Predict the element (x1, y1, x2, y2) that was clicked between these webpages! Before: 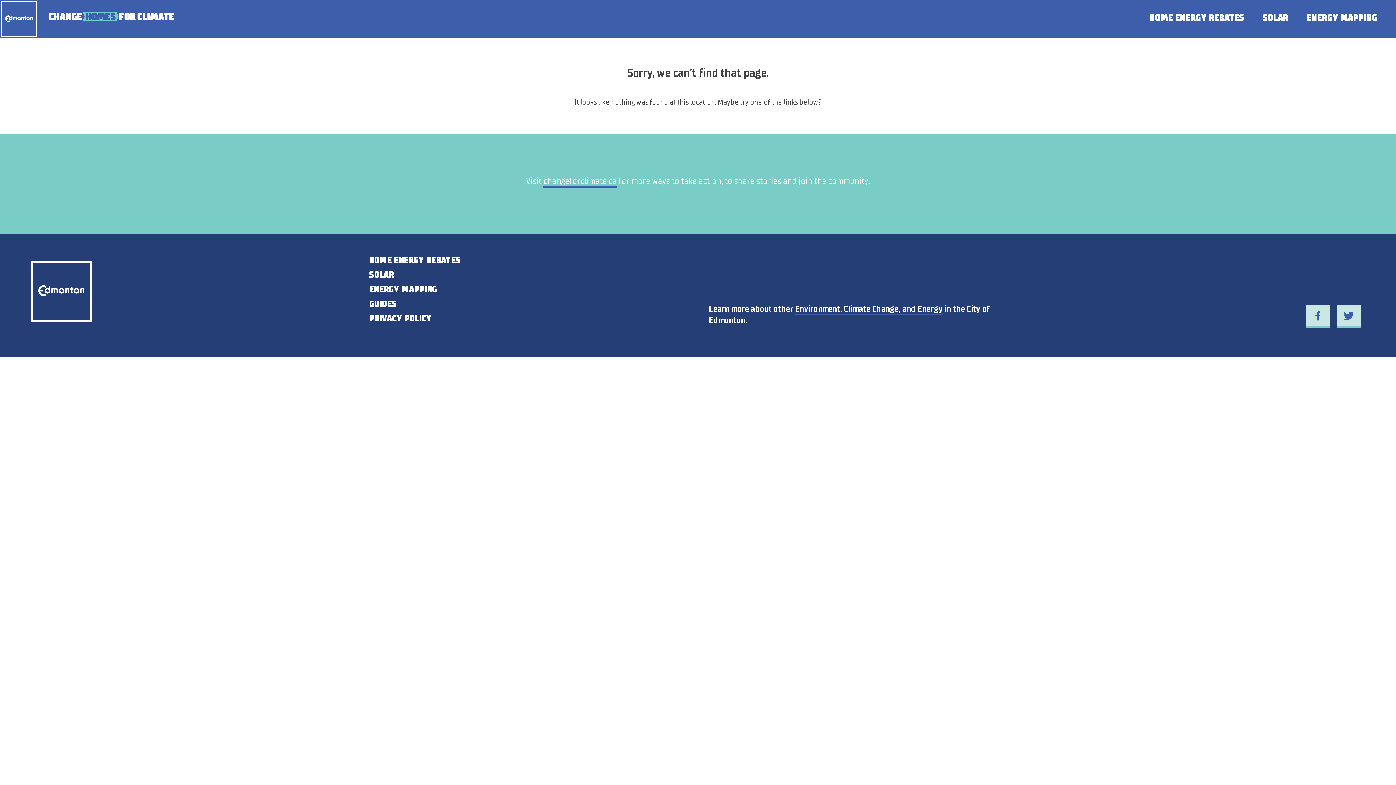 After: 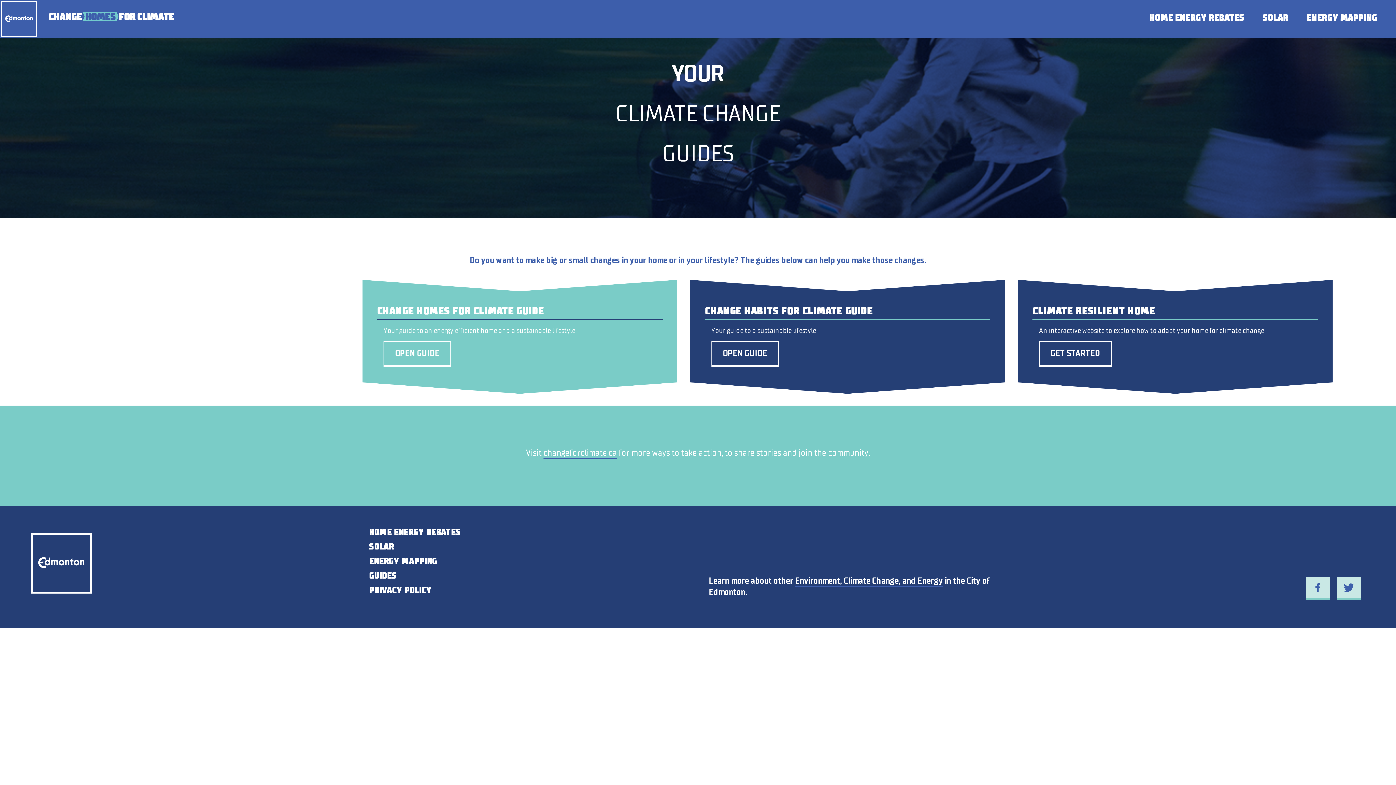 Action: bbox: (369, 298, 396, 309) label: GUIDES